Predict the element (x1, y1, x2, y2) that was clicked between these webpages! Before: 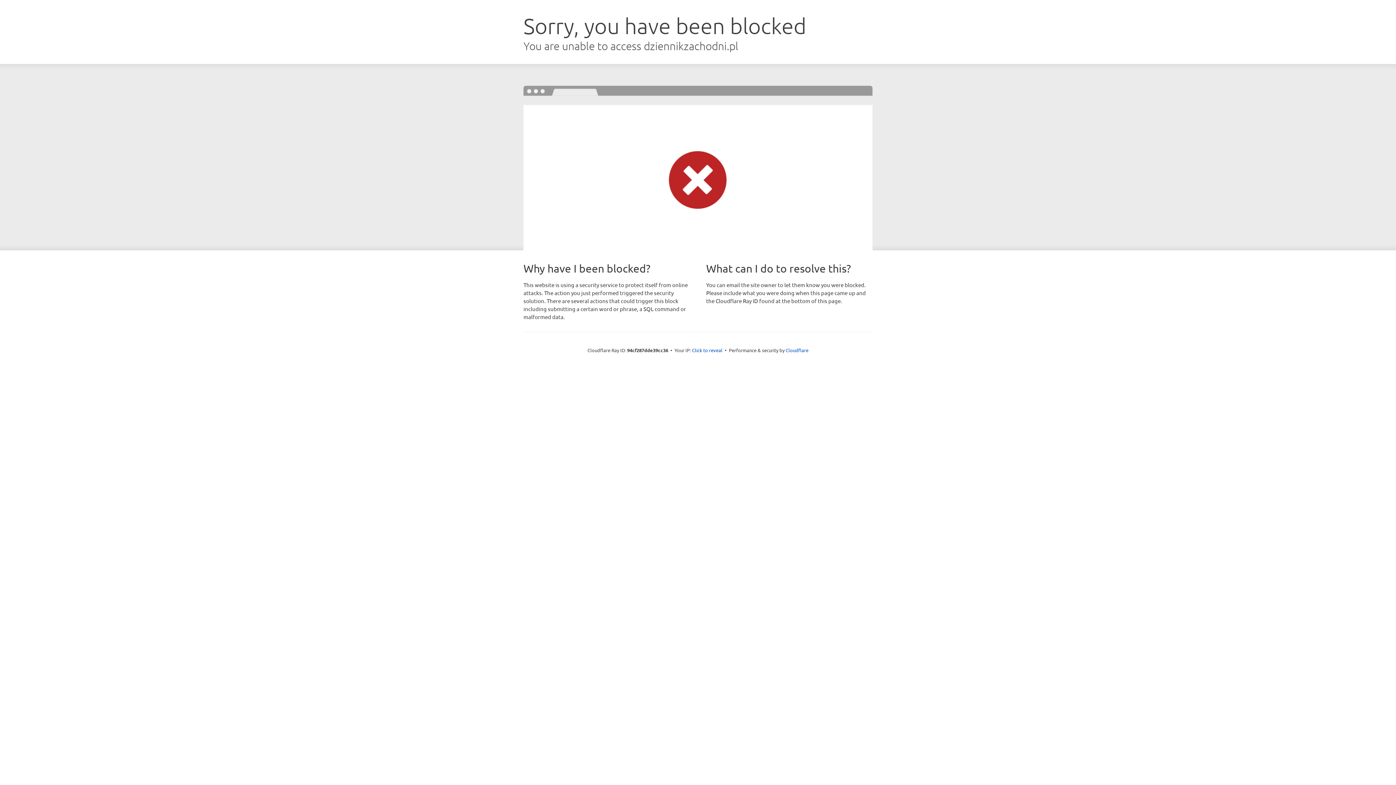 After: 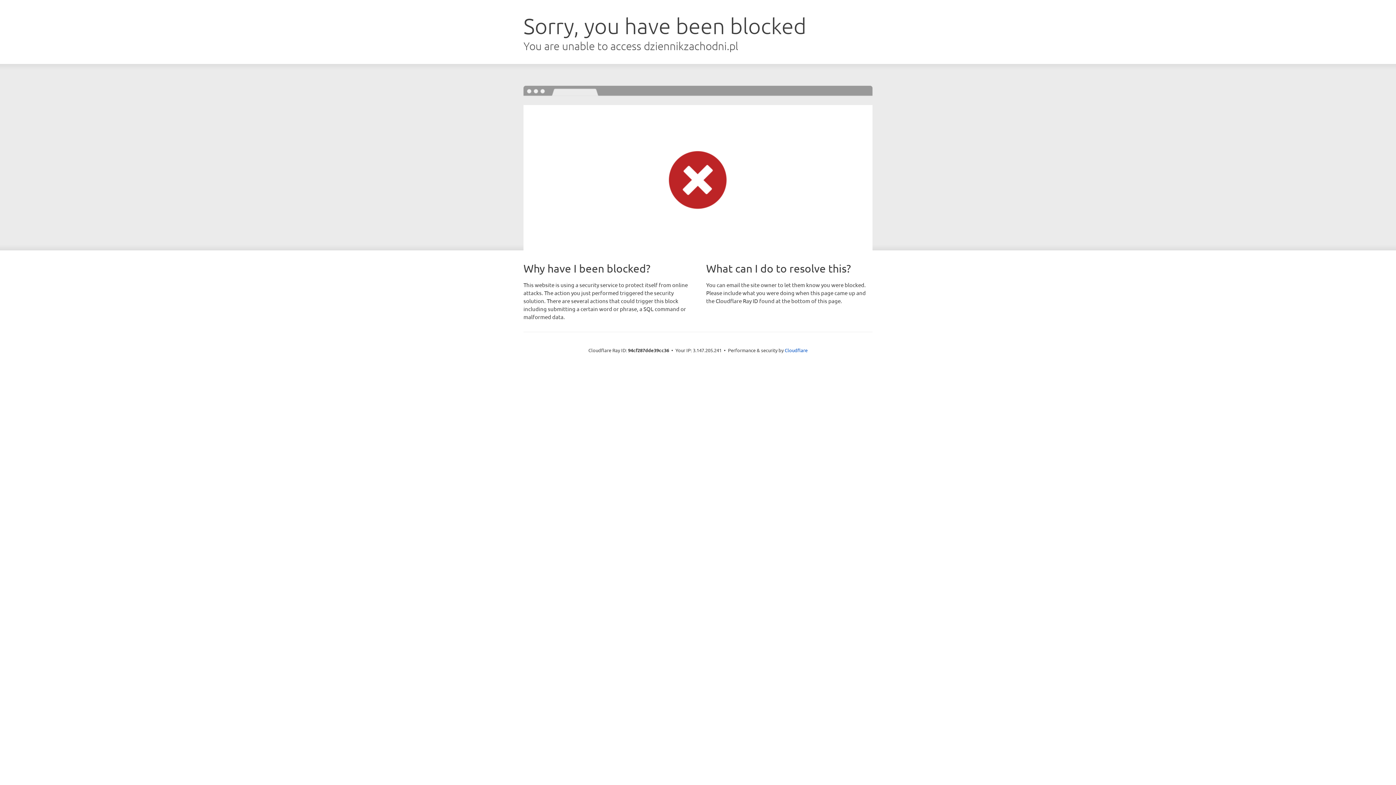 Action: bbox: (692, 346, 722, 353) label: Click to reveal